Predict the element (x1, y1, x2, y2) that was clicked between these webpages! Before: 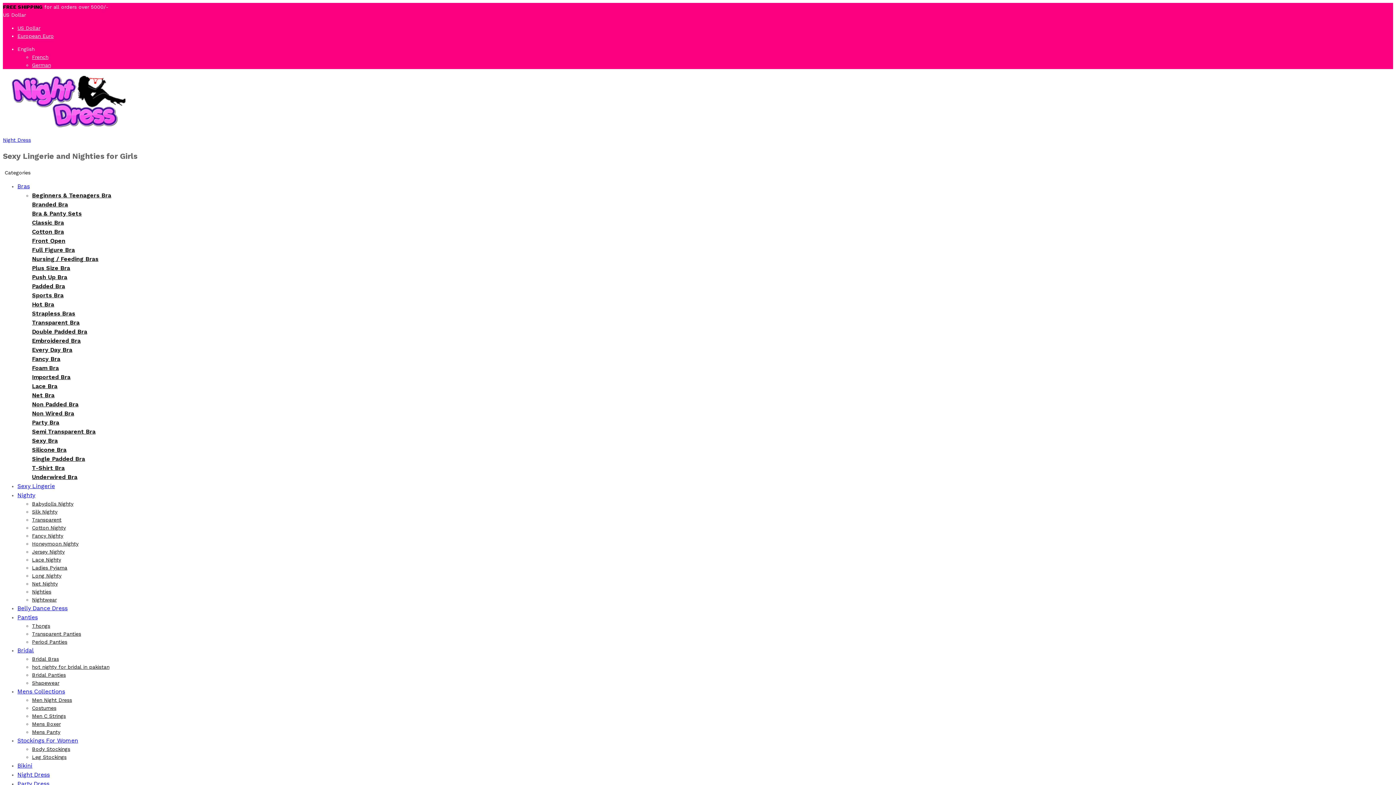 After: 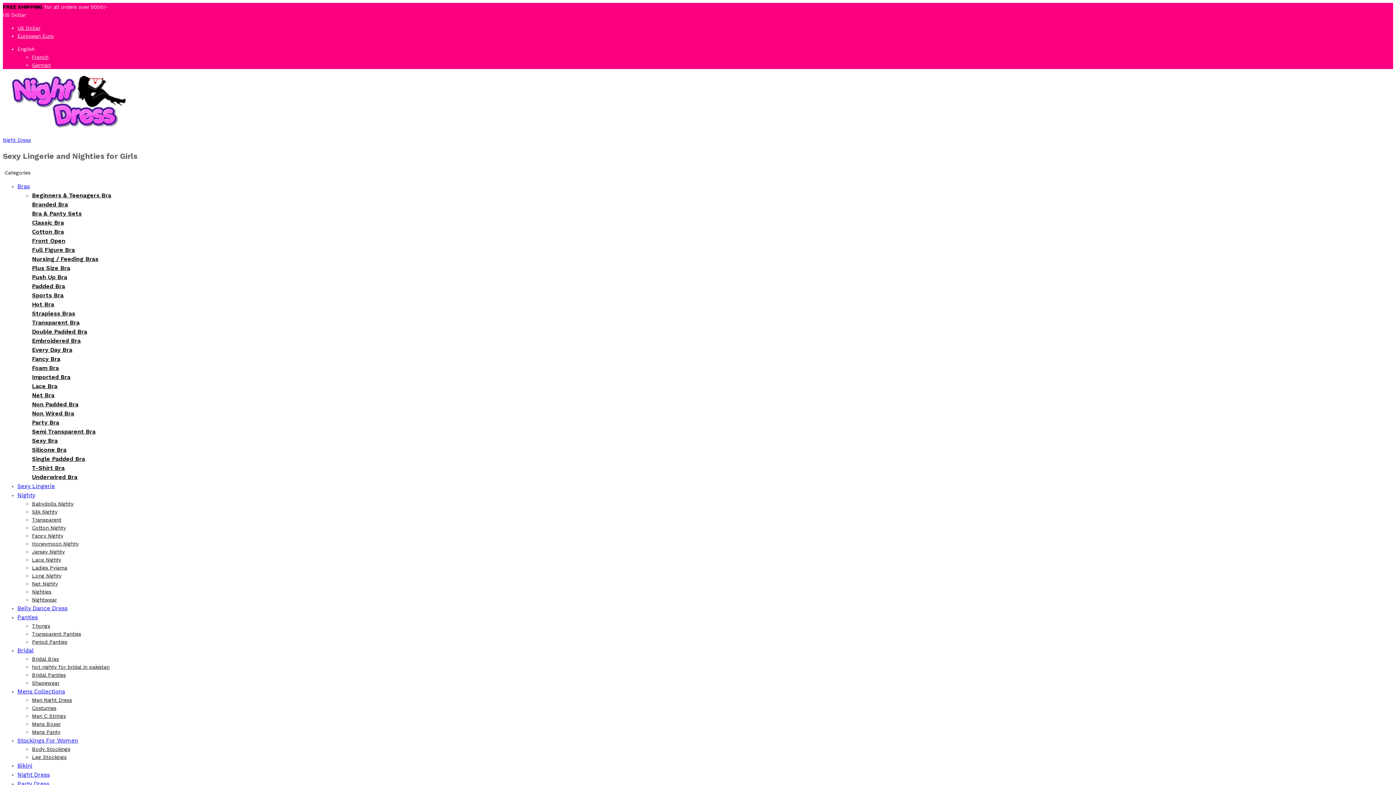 Action: bbox: (17, 737, 78, 744) label: Stockings For Women